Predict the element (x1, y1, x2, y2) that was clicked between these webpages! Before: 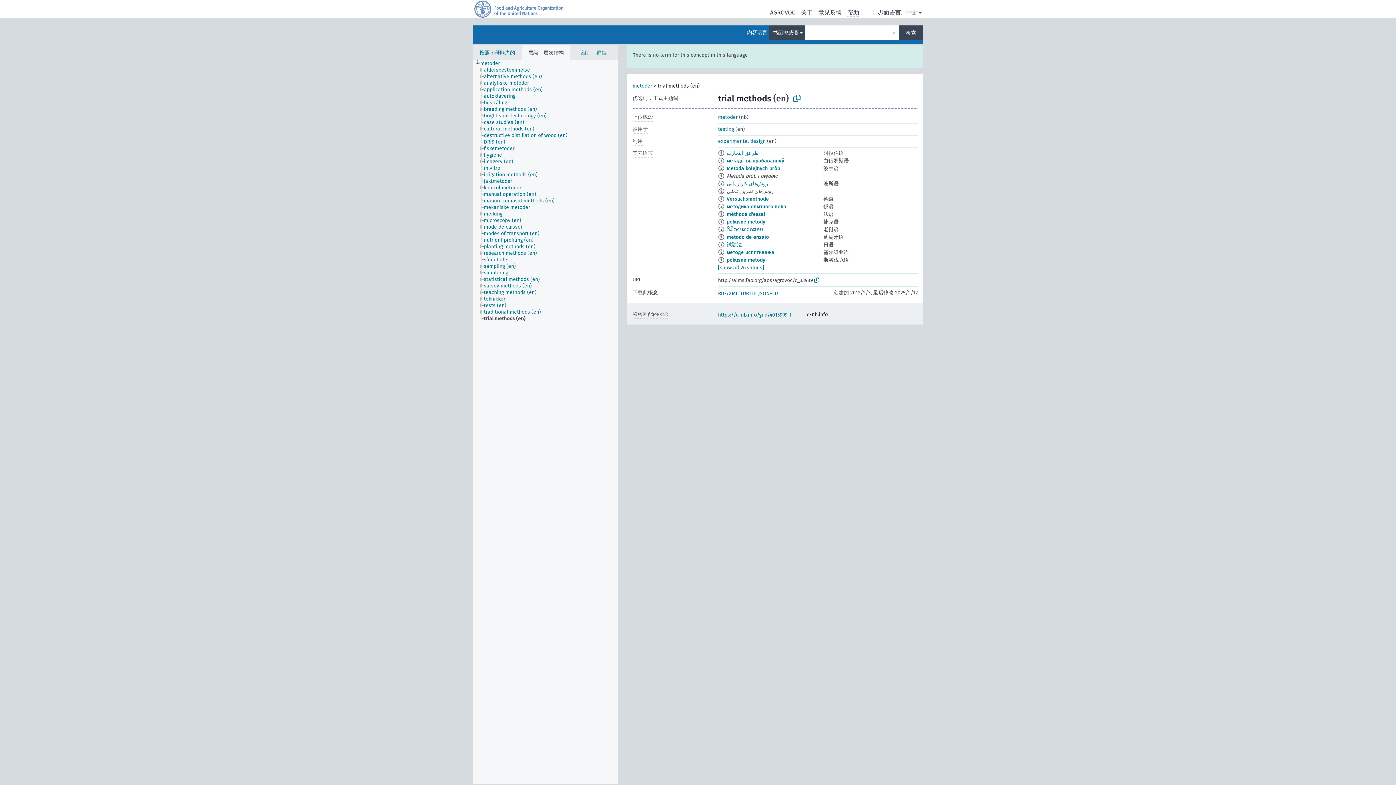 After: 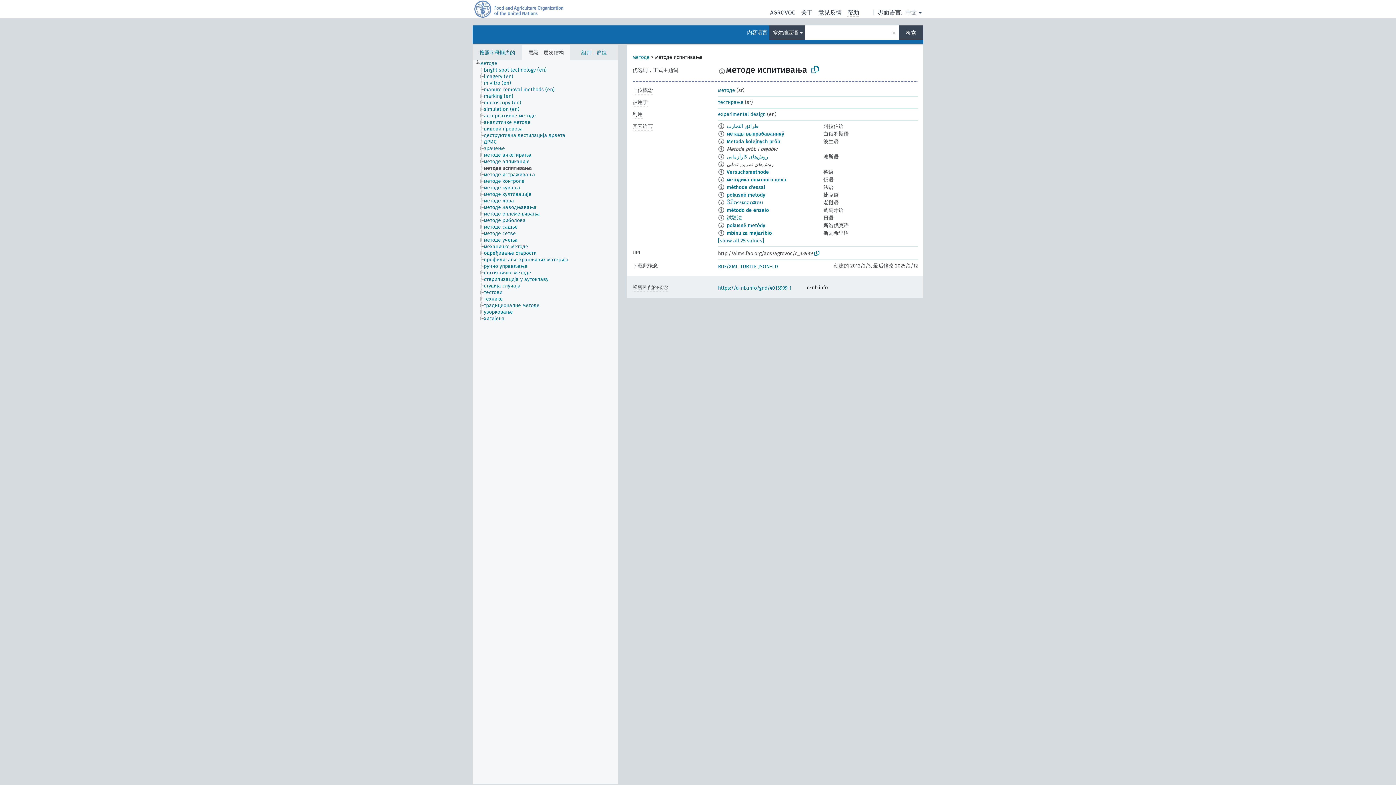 Action: bbox: (726, 249, 774, 255) label: методе испитивања